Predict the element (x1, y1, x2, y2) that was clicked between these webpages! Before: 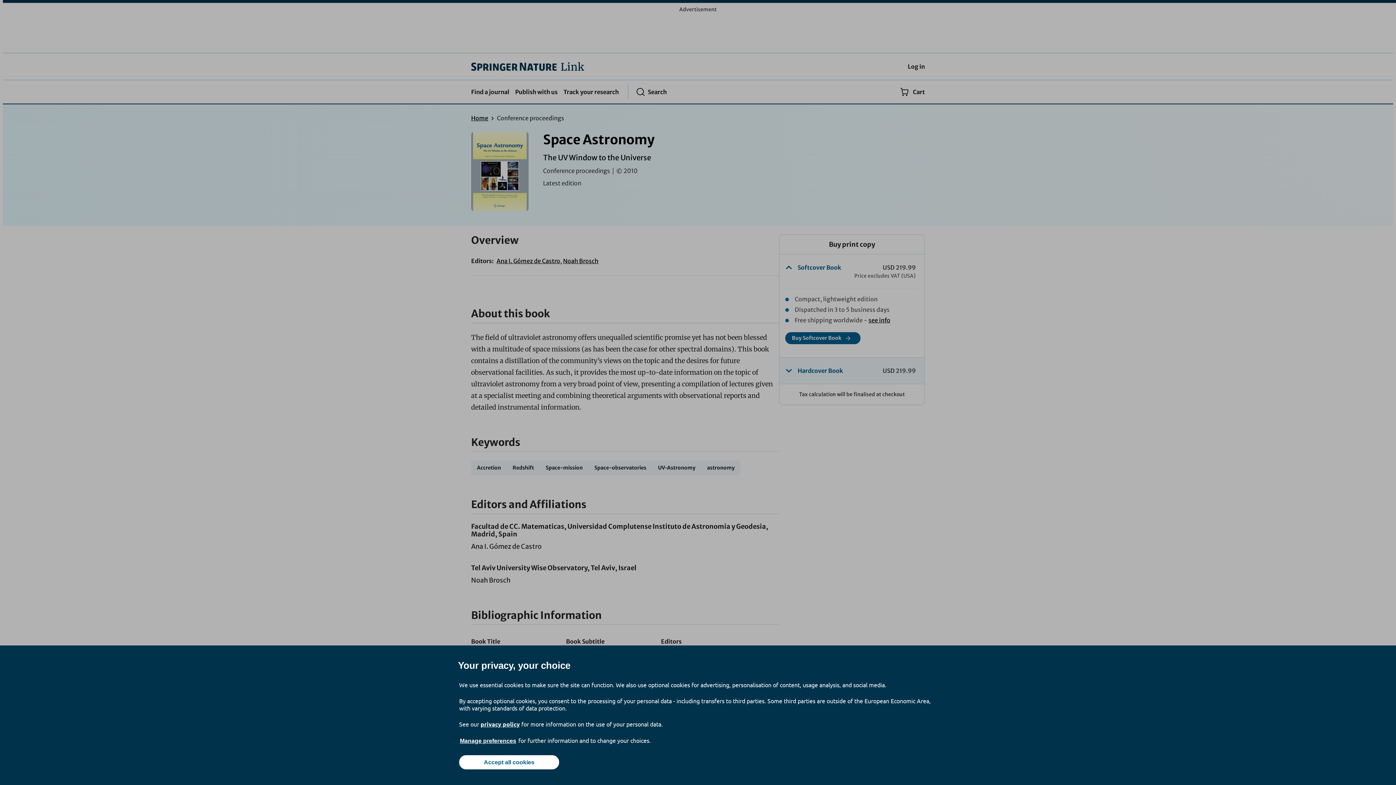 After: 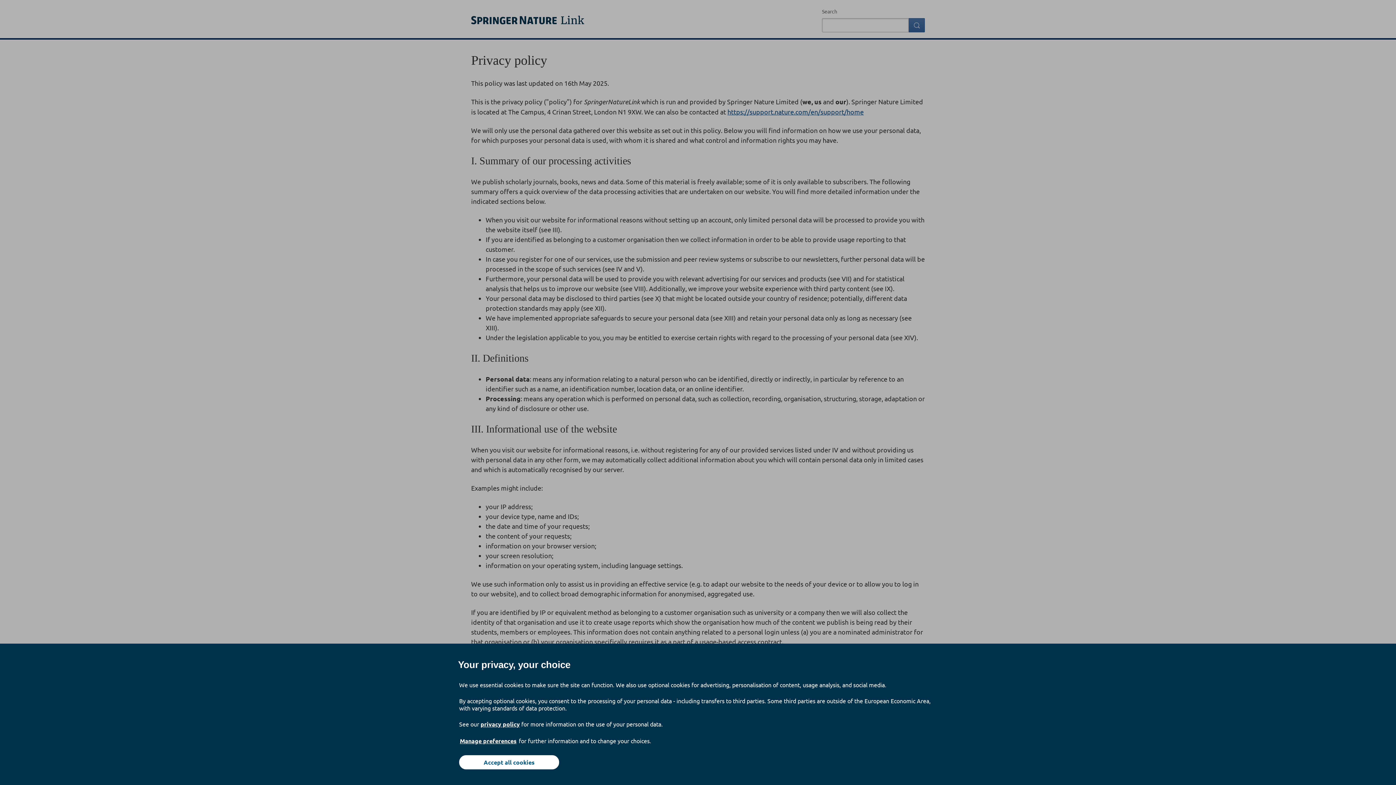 Action: label: privacy policy bbox: (480, 720, 520, 728)